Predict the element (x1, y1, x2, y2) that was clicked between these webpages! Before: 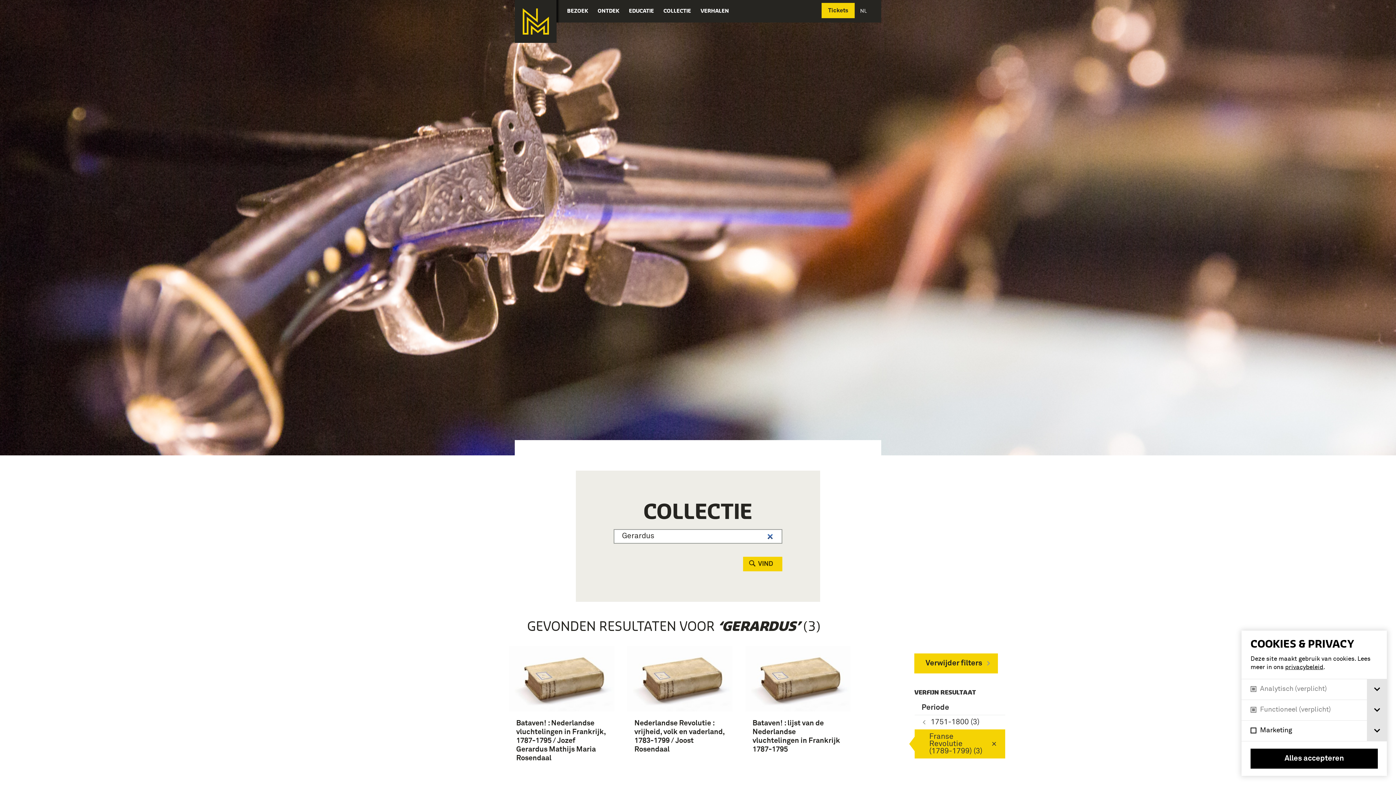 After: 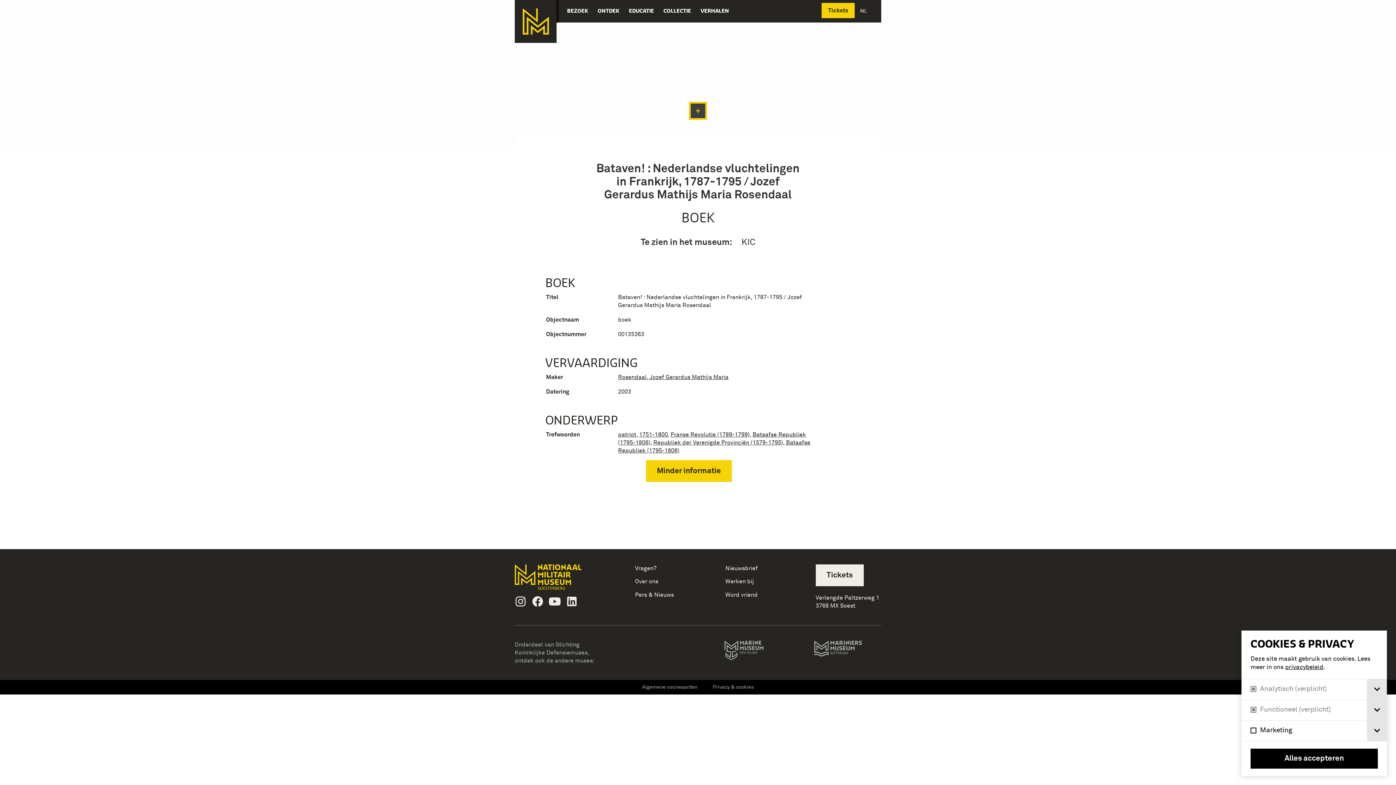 Action: bbox: (509, 646, 614, 770) label: Bataven! : Nederlandse vluchtelingen in Frankrijk, 1787-1795 / Jozef Gerardus Mathijs Maria Rosendaal